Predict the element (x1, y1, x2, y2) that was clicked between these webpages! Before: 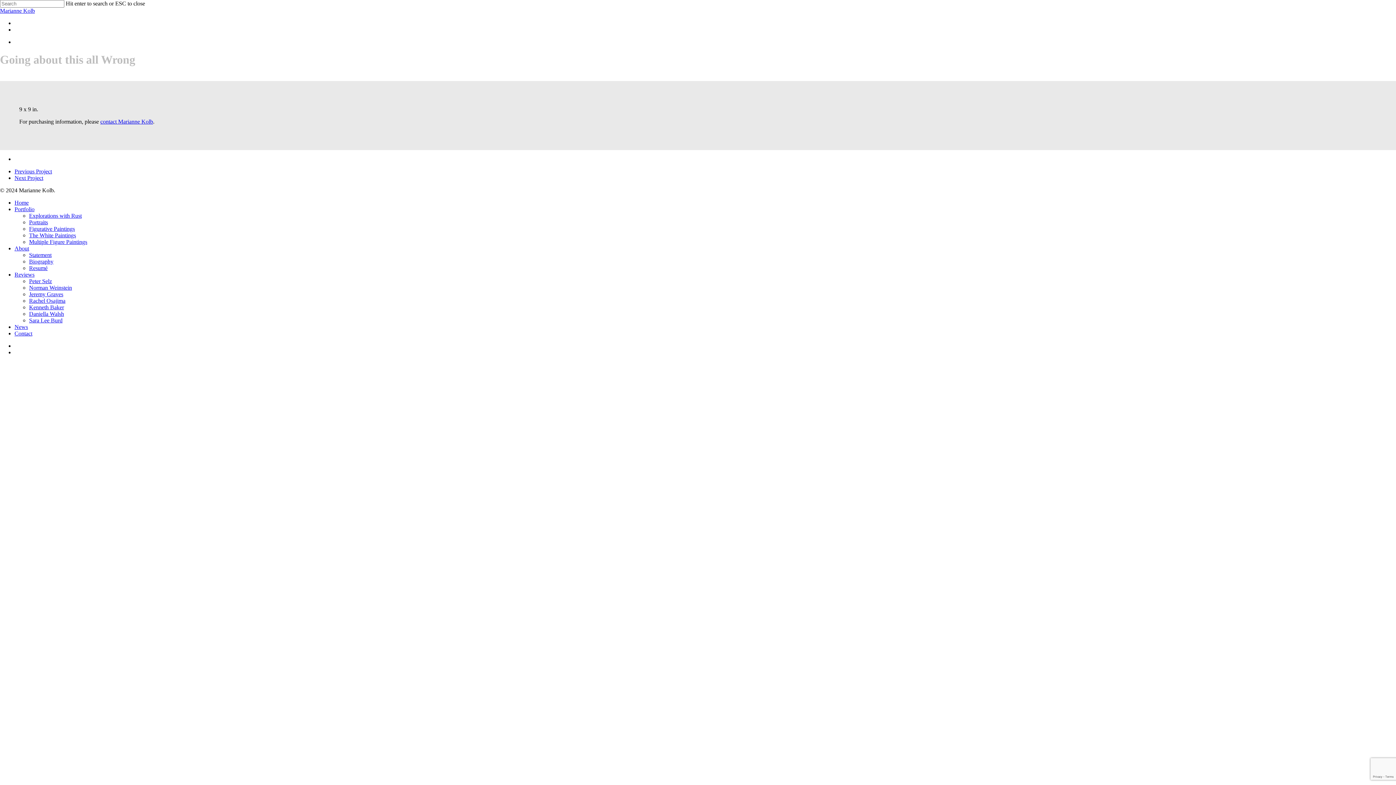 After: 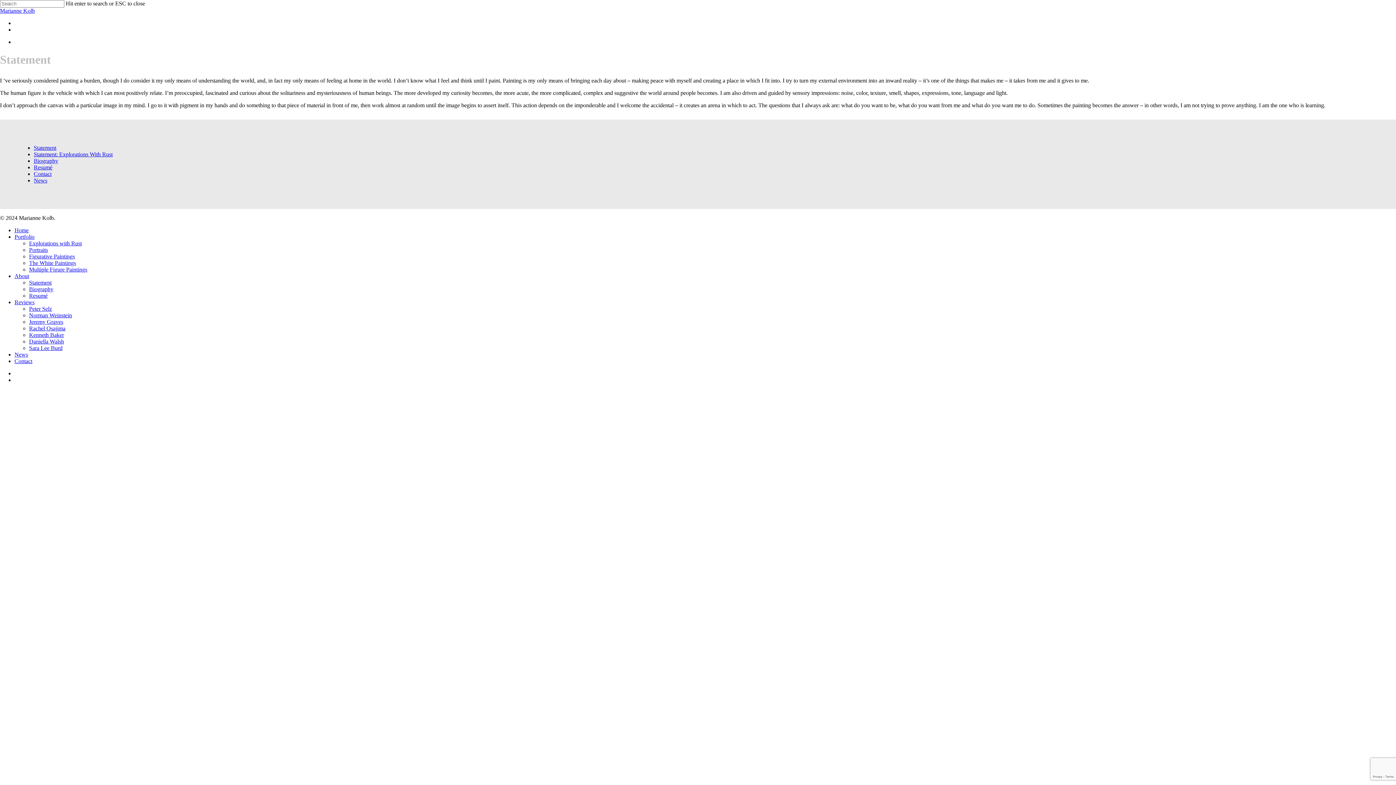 Action: bbox: (29, 251, 51, 258) label: Statement